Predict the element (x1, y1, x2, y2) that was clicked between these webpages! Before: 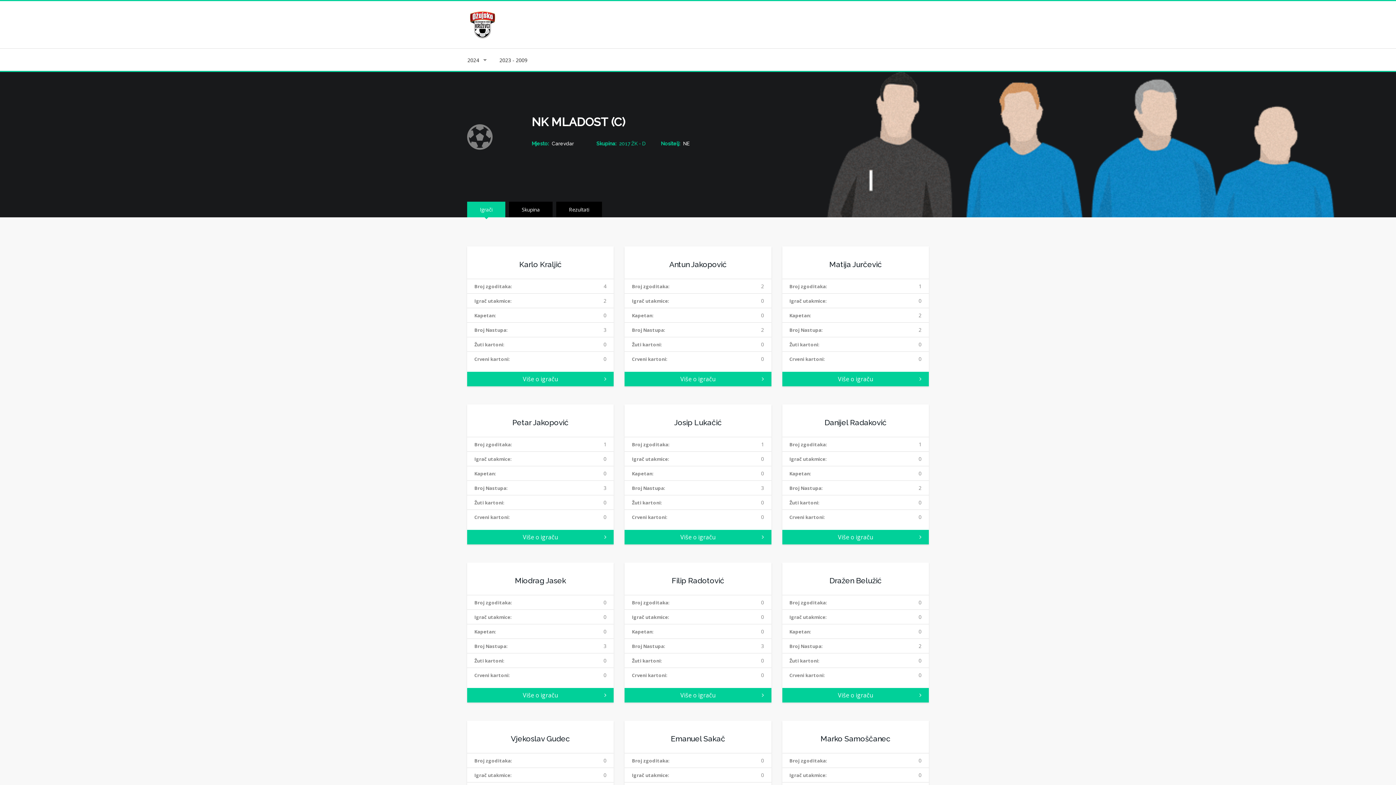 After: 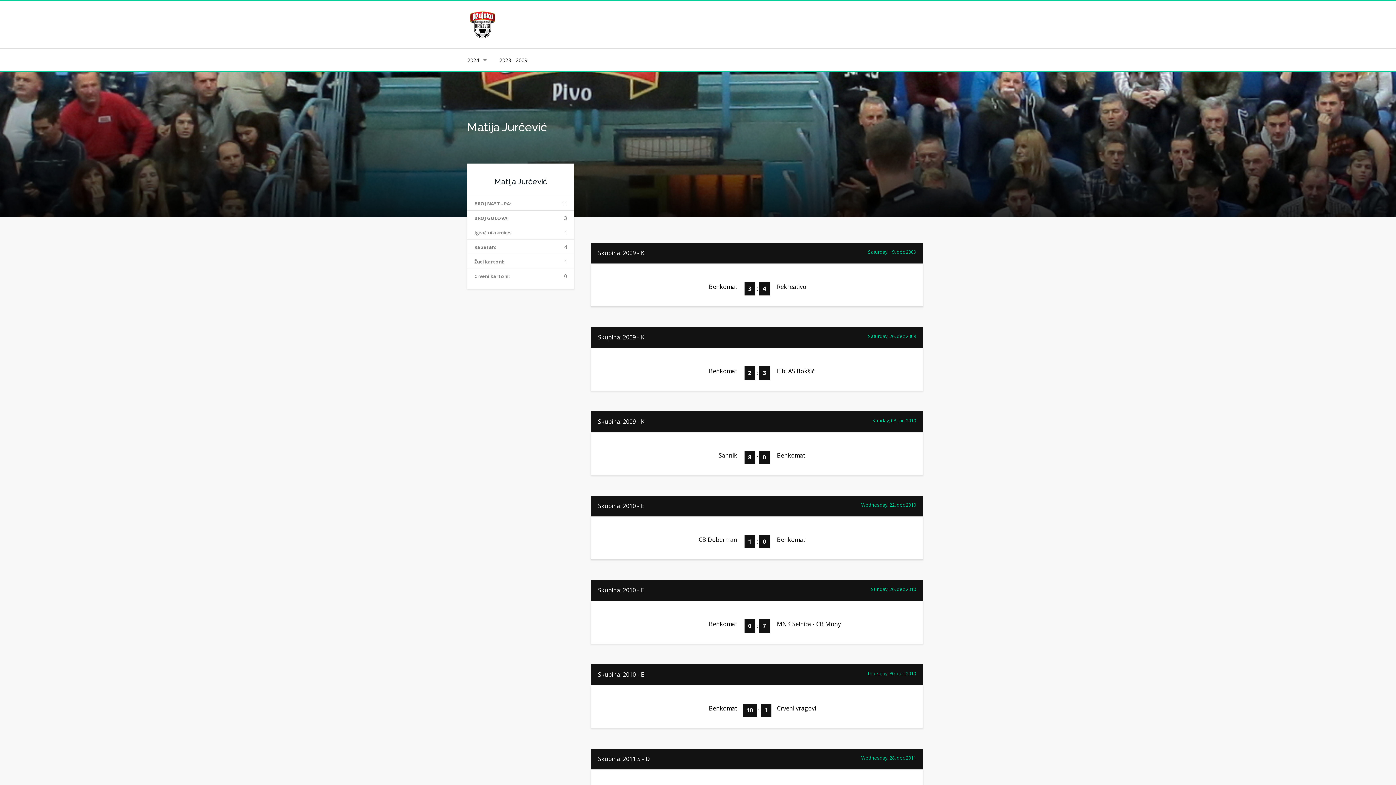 Action: bbox: (782, 372, 929, 386) label: Više o igraču